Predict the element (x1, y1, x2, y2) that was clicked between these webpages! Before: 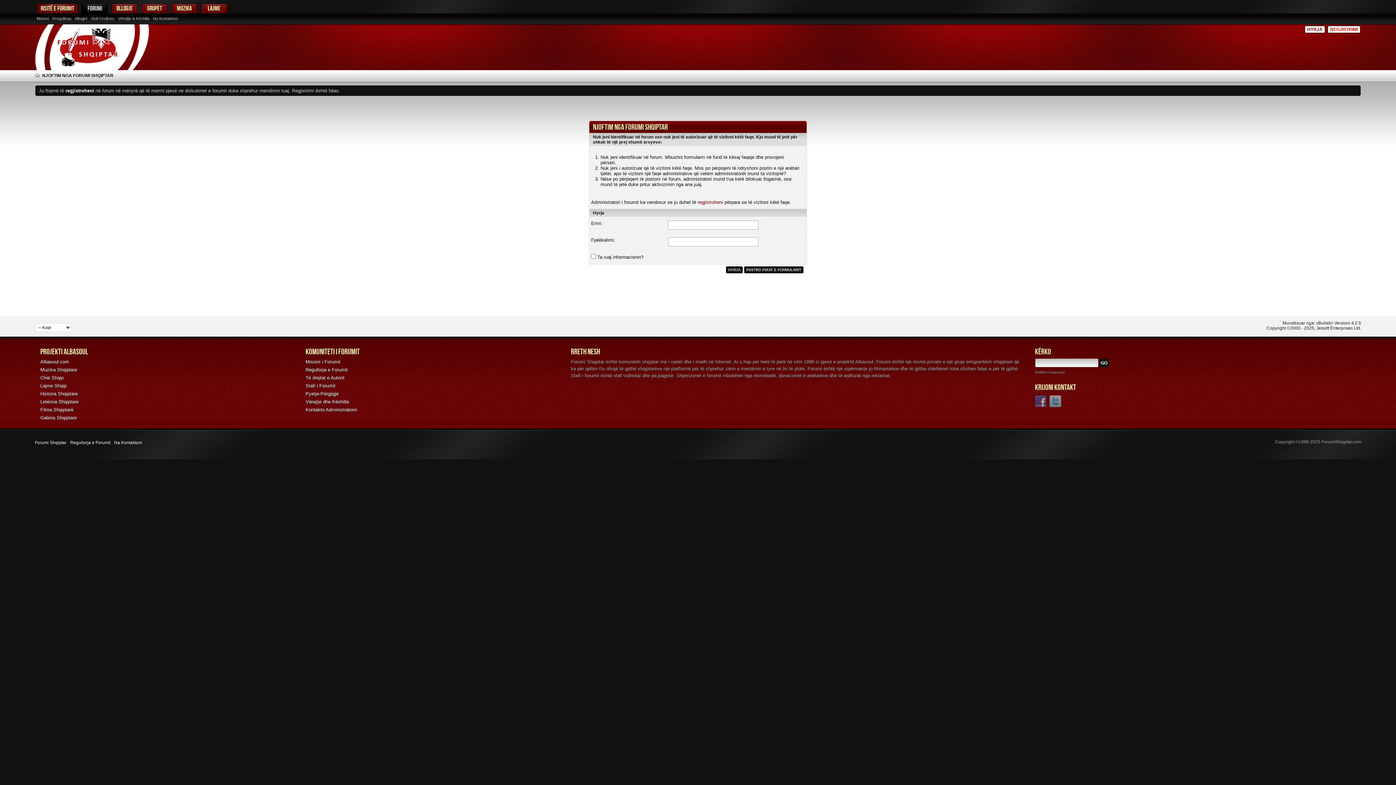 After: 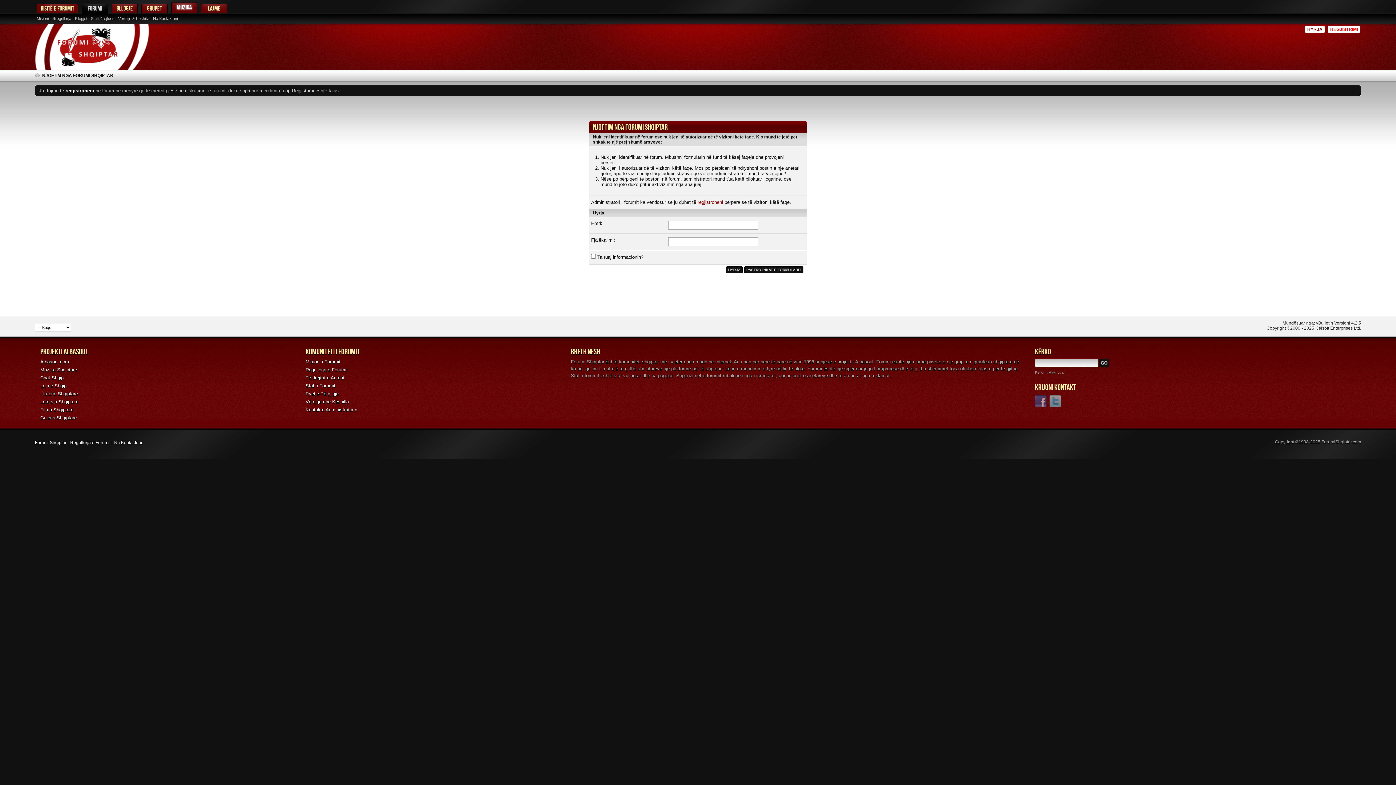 Action: label: MUZIKA bbox: (171, 3, 197, 13)